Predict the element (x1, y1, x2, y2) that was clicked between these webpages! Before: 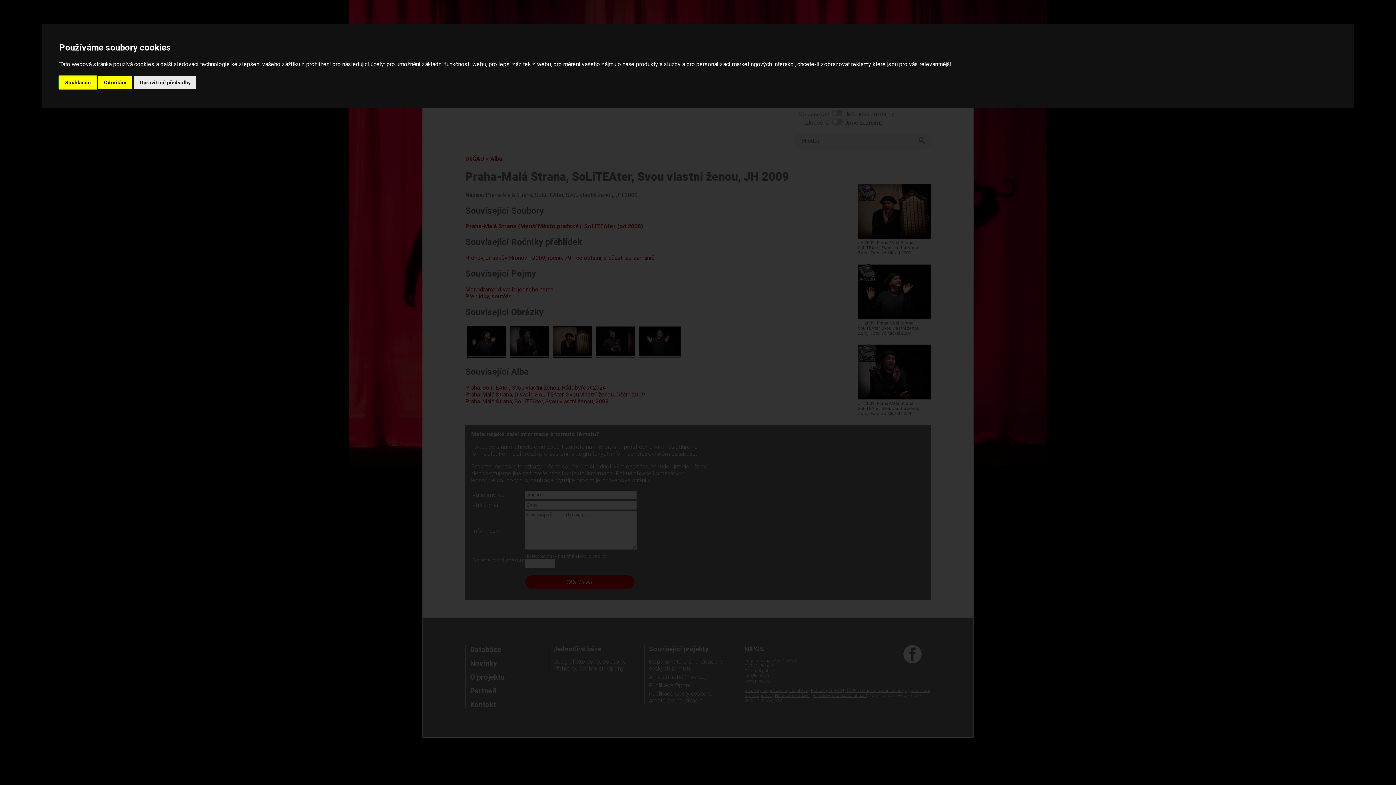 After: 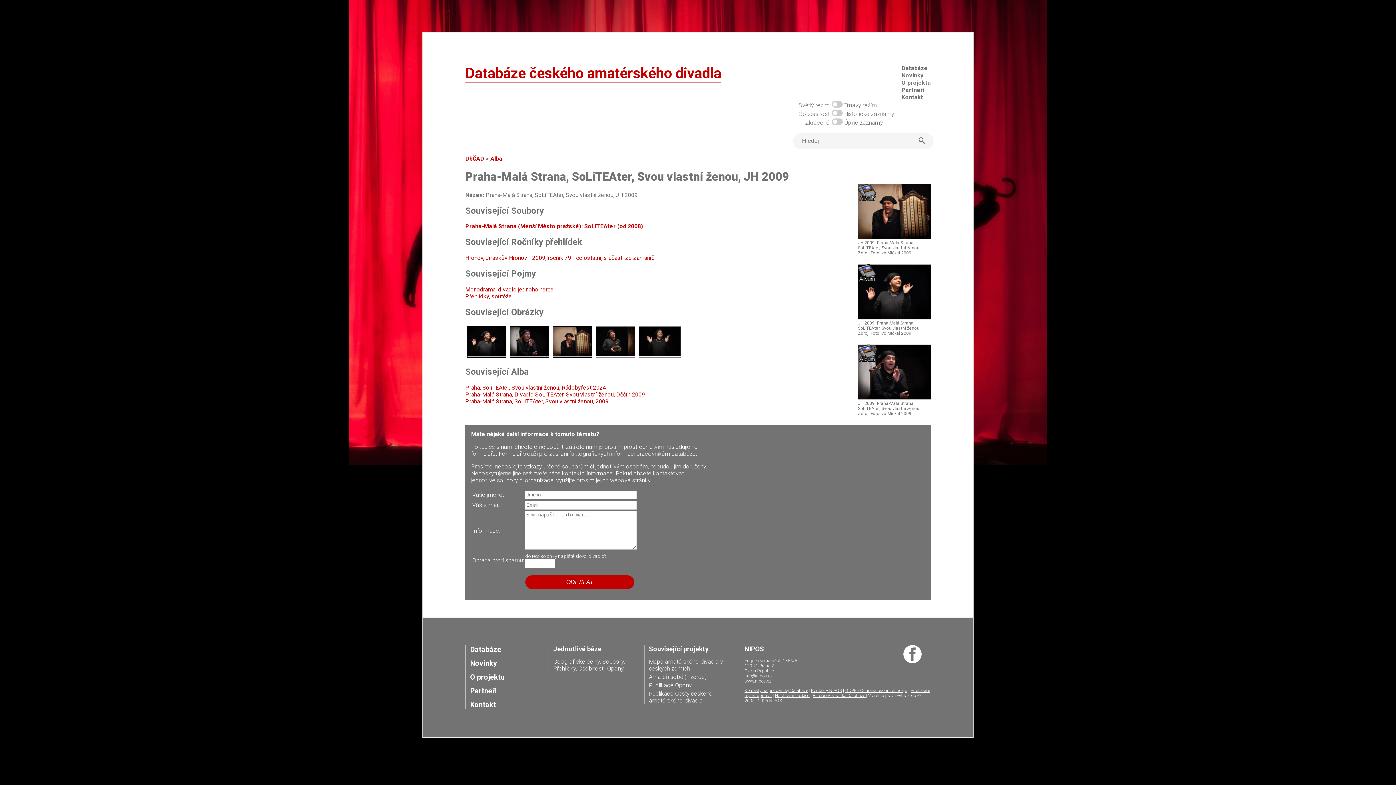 Action: bbox: (98, 75, 132, 89) label: Odmítám